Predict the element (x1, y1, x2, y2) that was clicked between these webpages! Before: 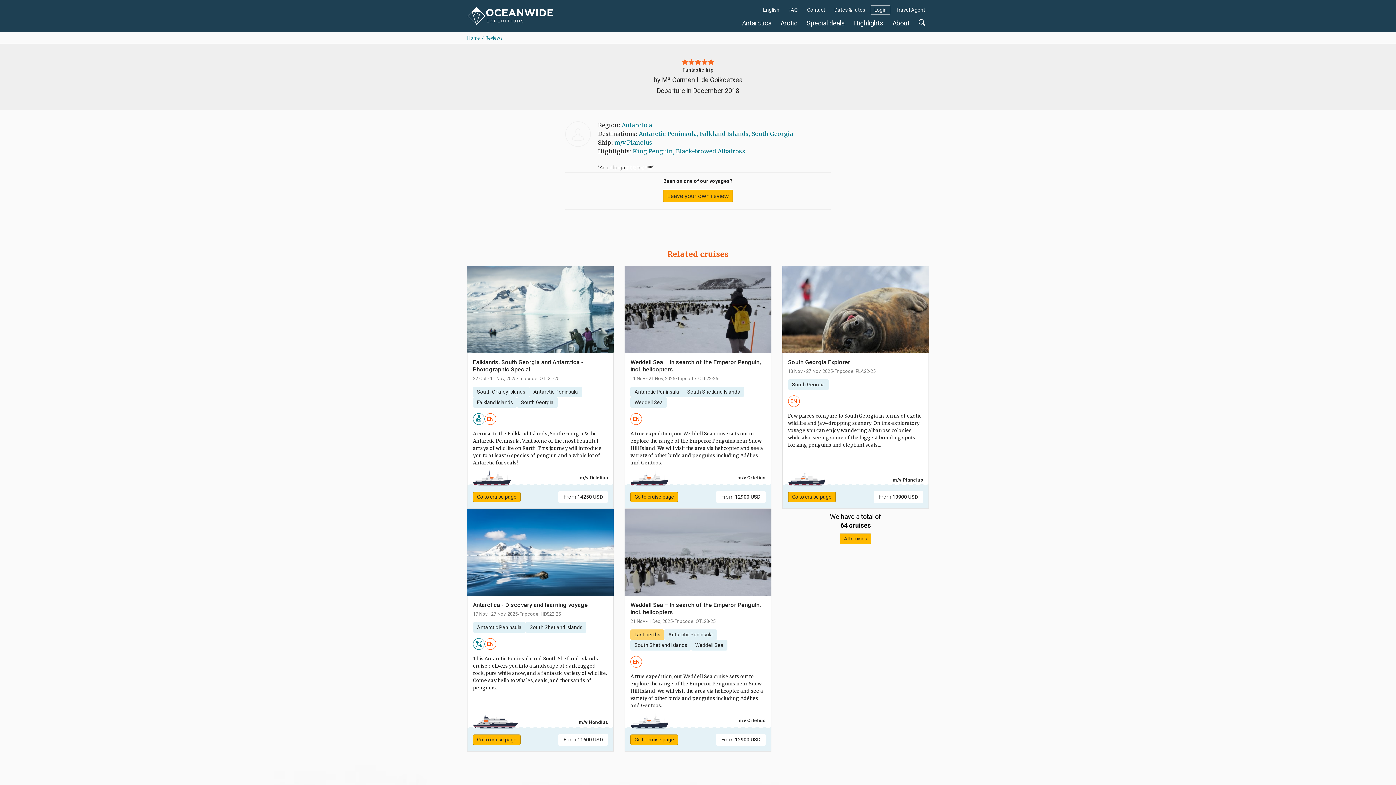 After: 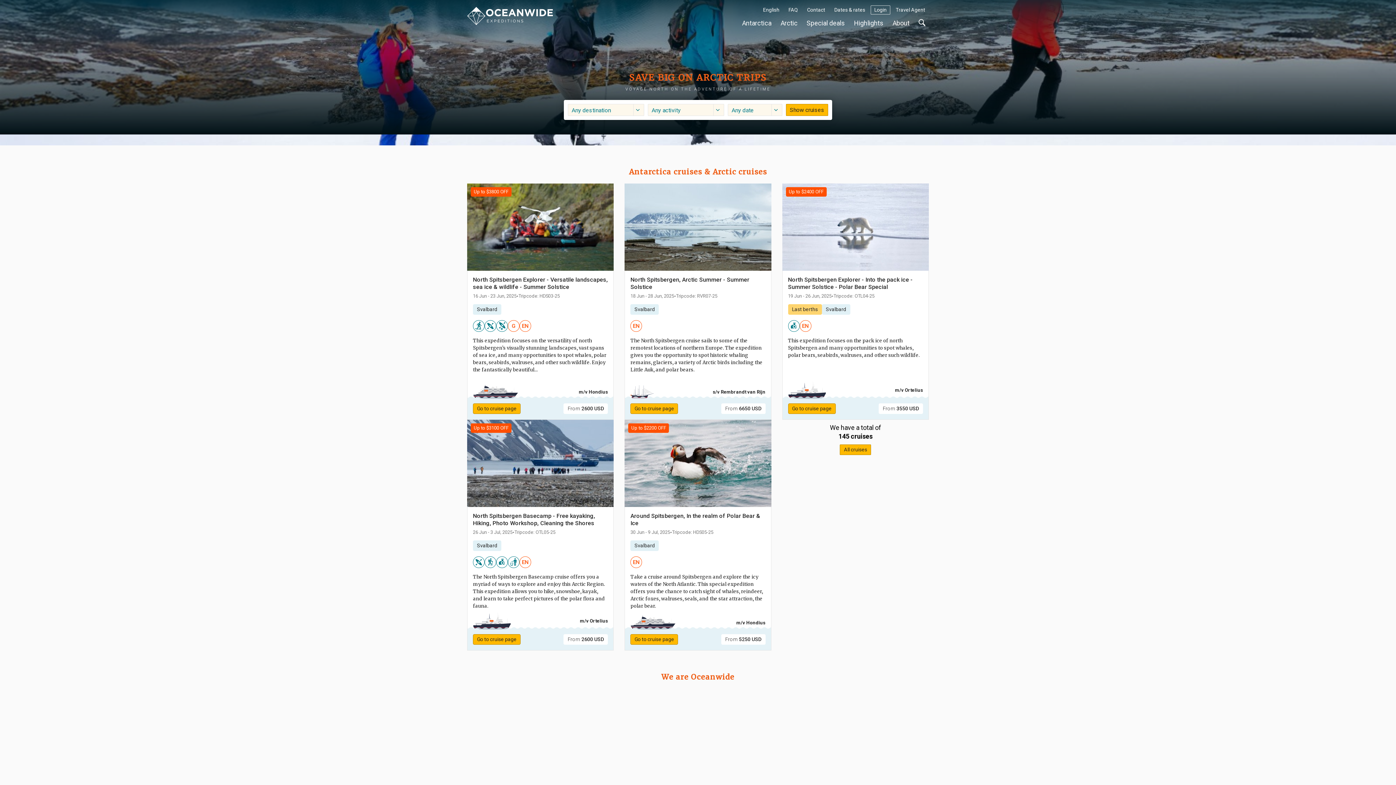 Action: bbox: (467, 12, 553, 18)